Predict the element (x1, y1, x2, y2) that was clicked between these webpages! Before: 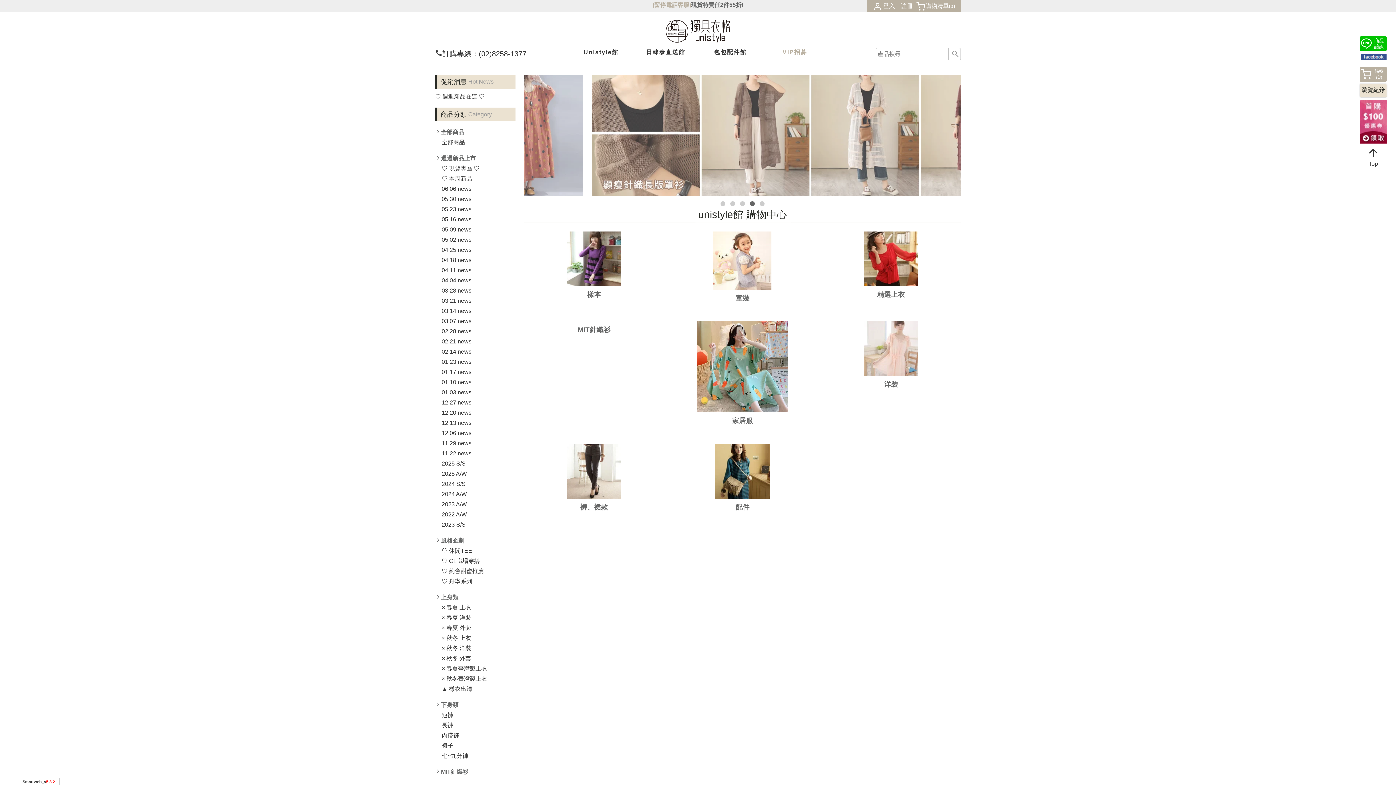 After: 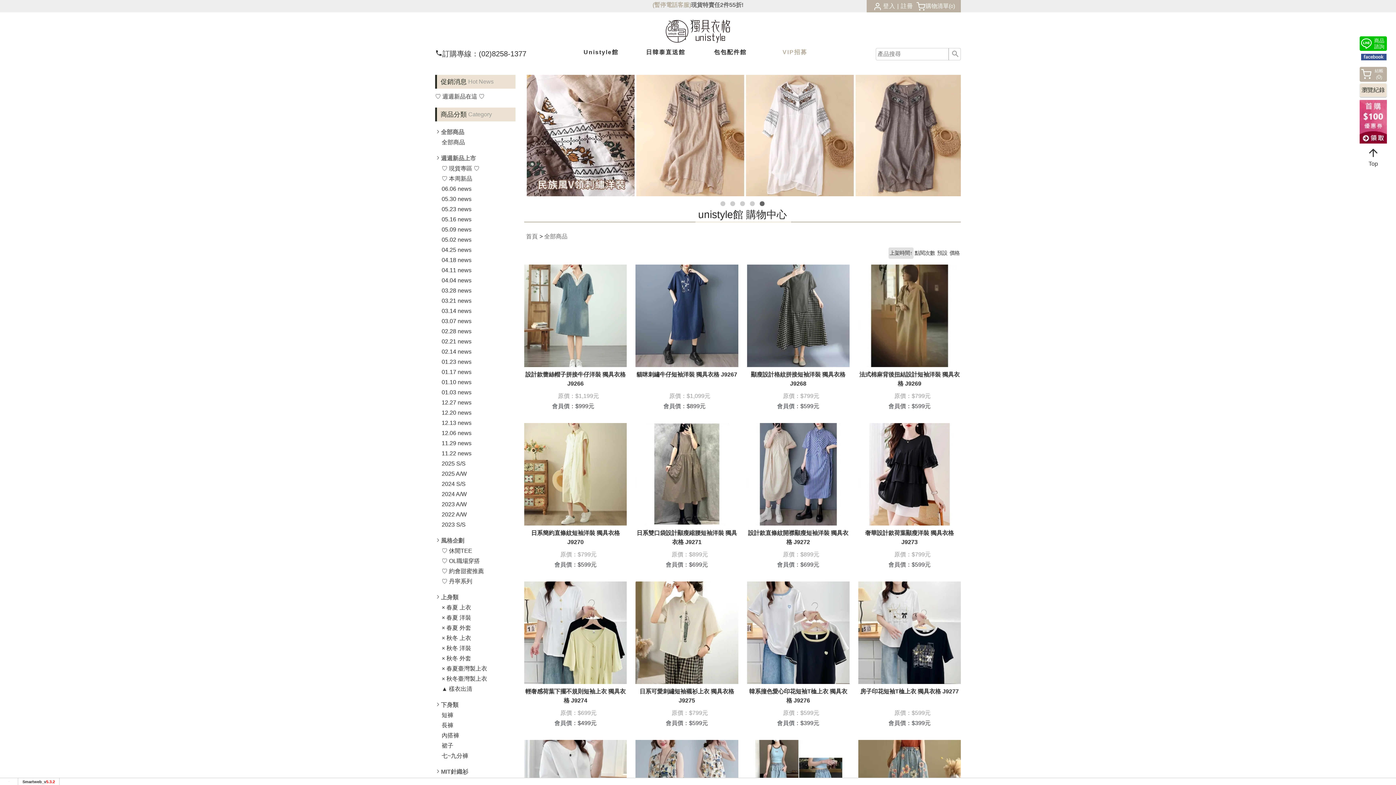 Action: label: ♡ 週週新品在這 ♡ bbox: (435, 93, 484, 99)